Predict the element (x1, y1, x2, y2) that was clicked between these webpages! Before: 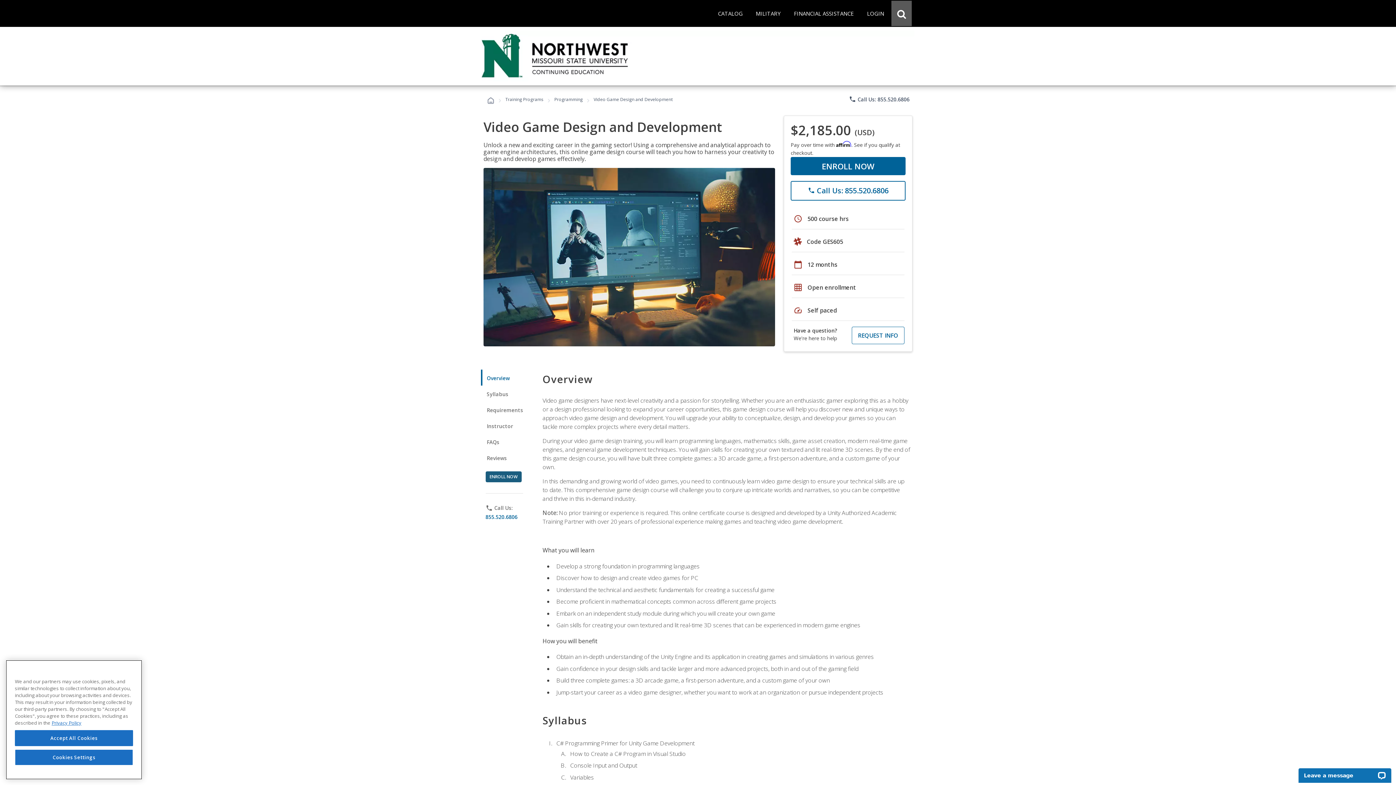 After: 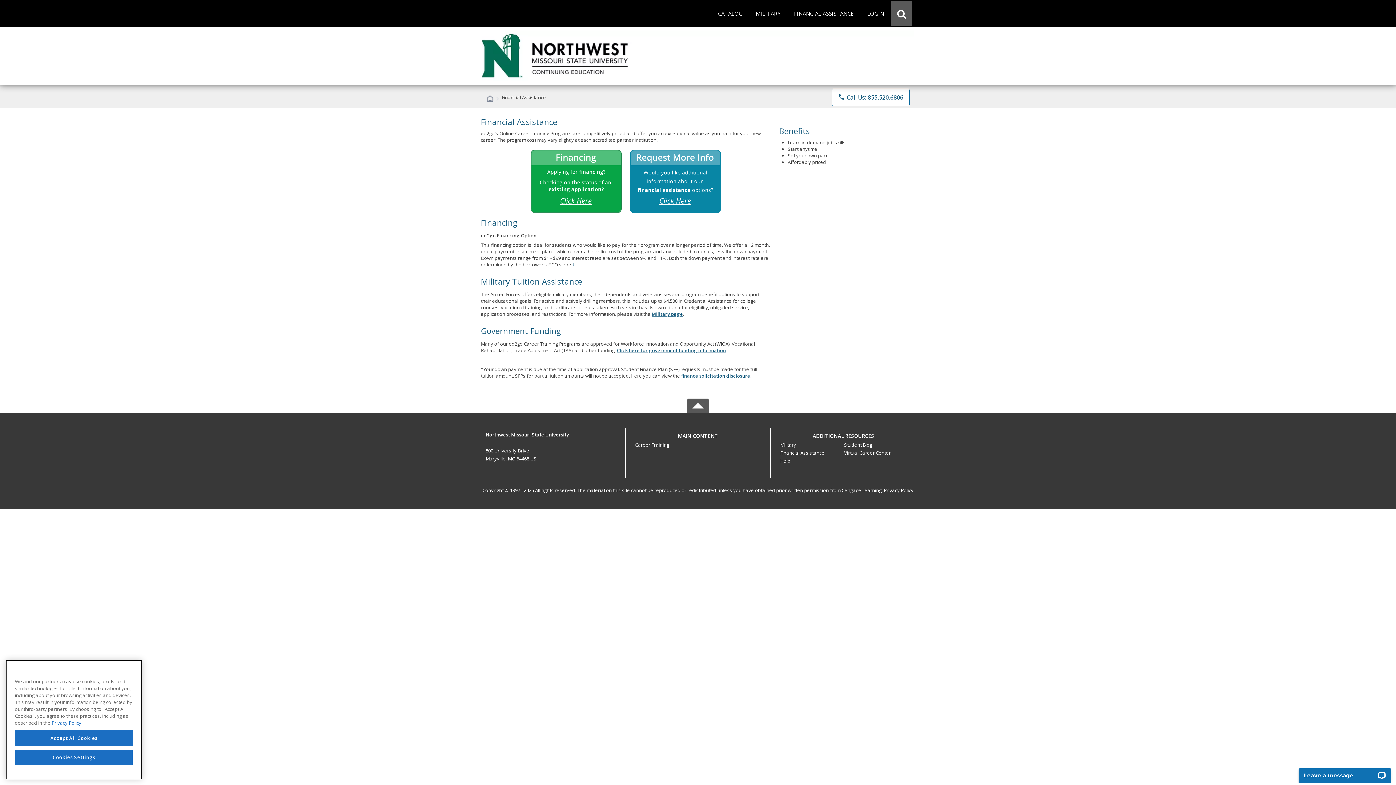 Action: label: FINANCIAL ASSISTANCE bbox: (788, 0, 860, 26)